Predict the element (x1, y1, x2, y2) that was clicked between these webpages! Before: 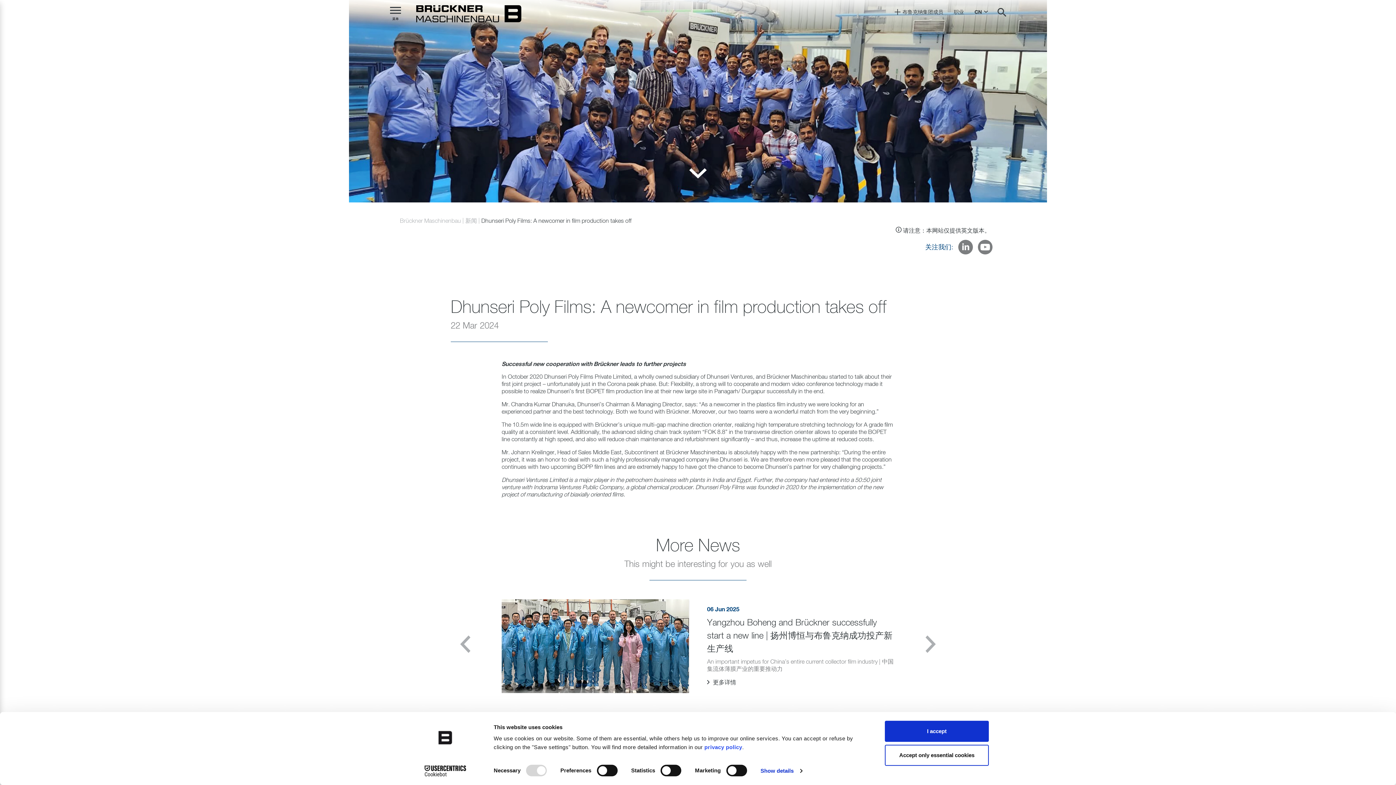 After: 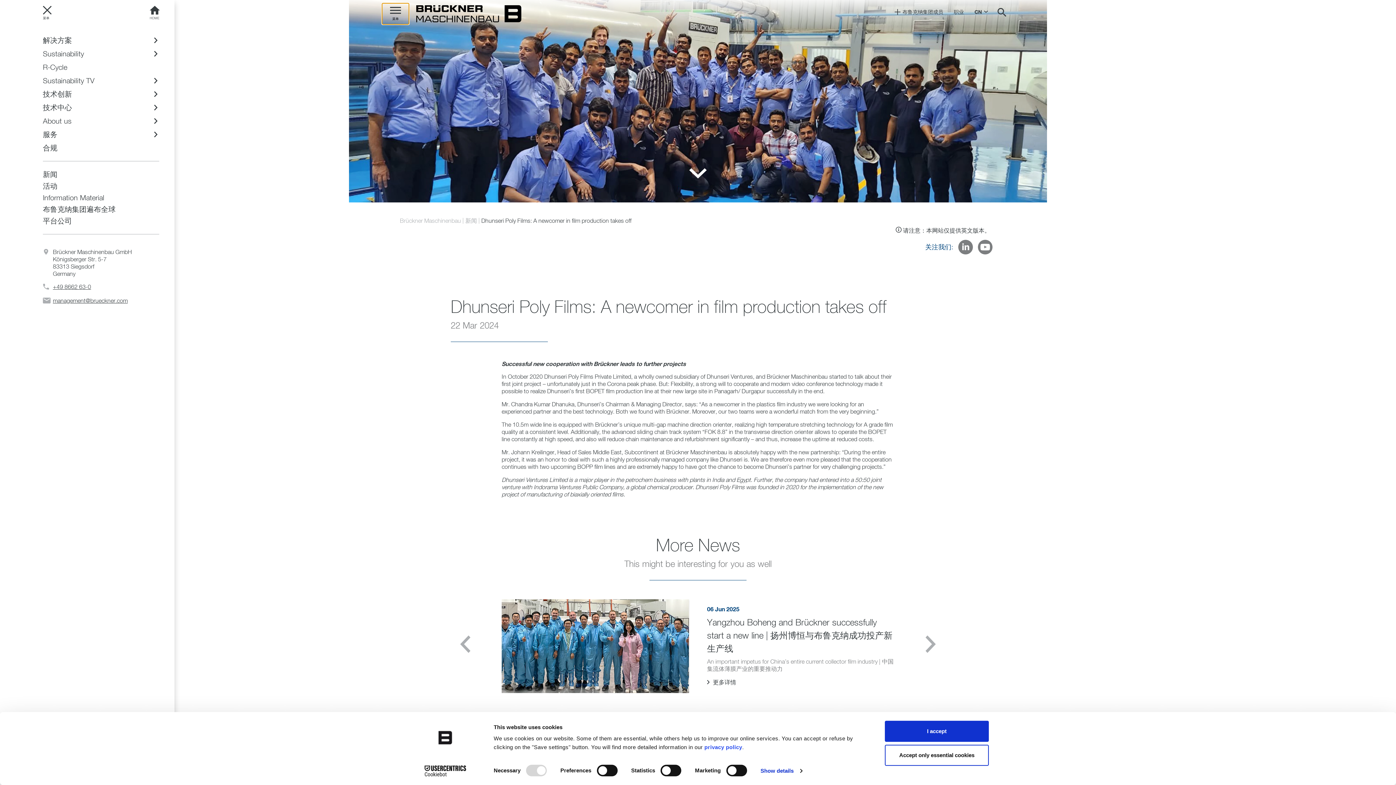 Action: label: Toggle navigation bbox: (381, 2, 409, 24)